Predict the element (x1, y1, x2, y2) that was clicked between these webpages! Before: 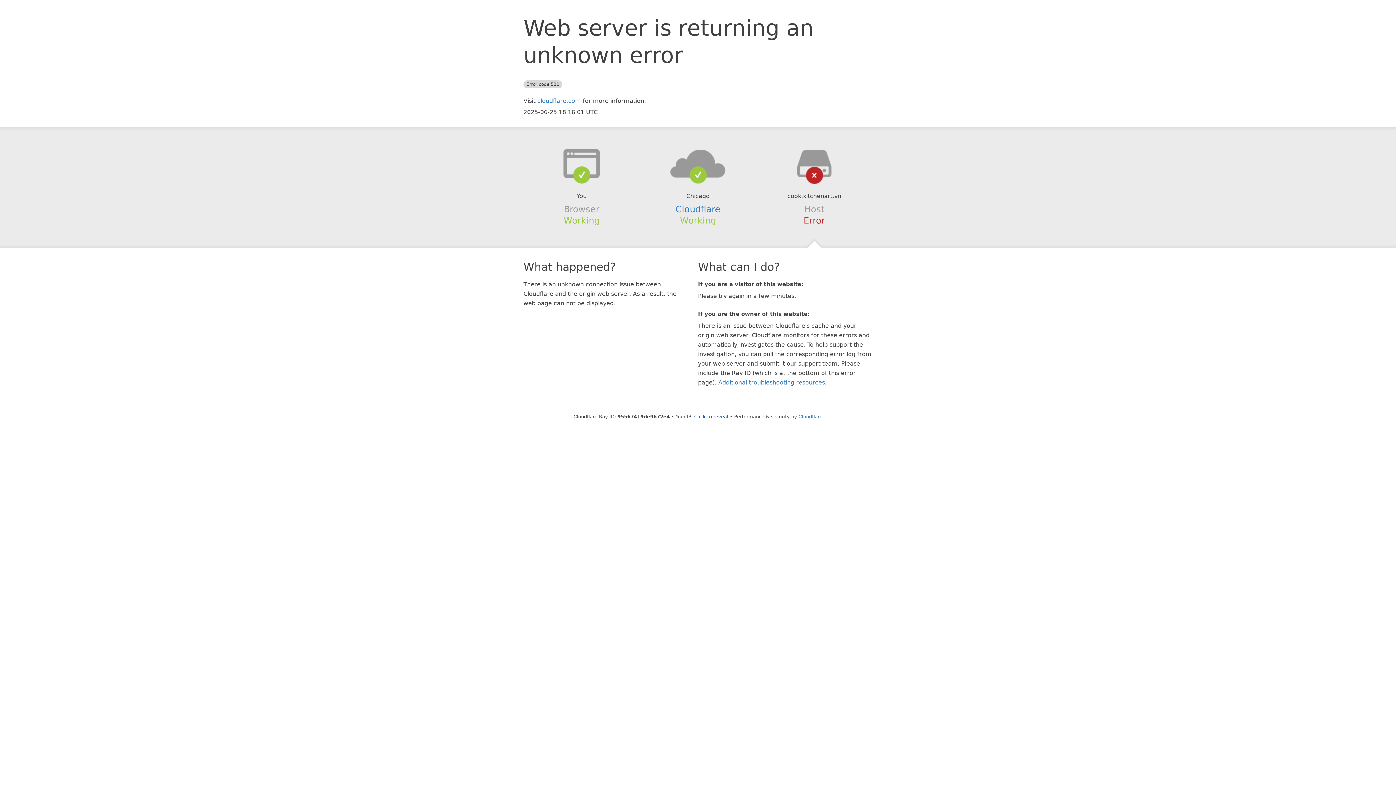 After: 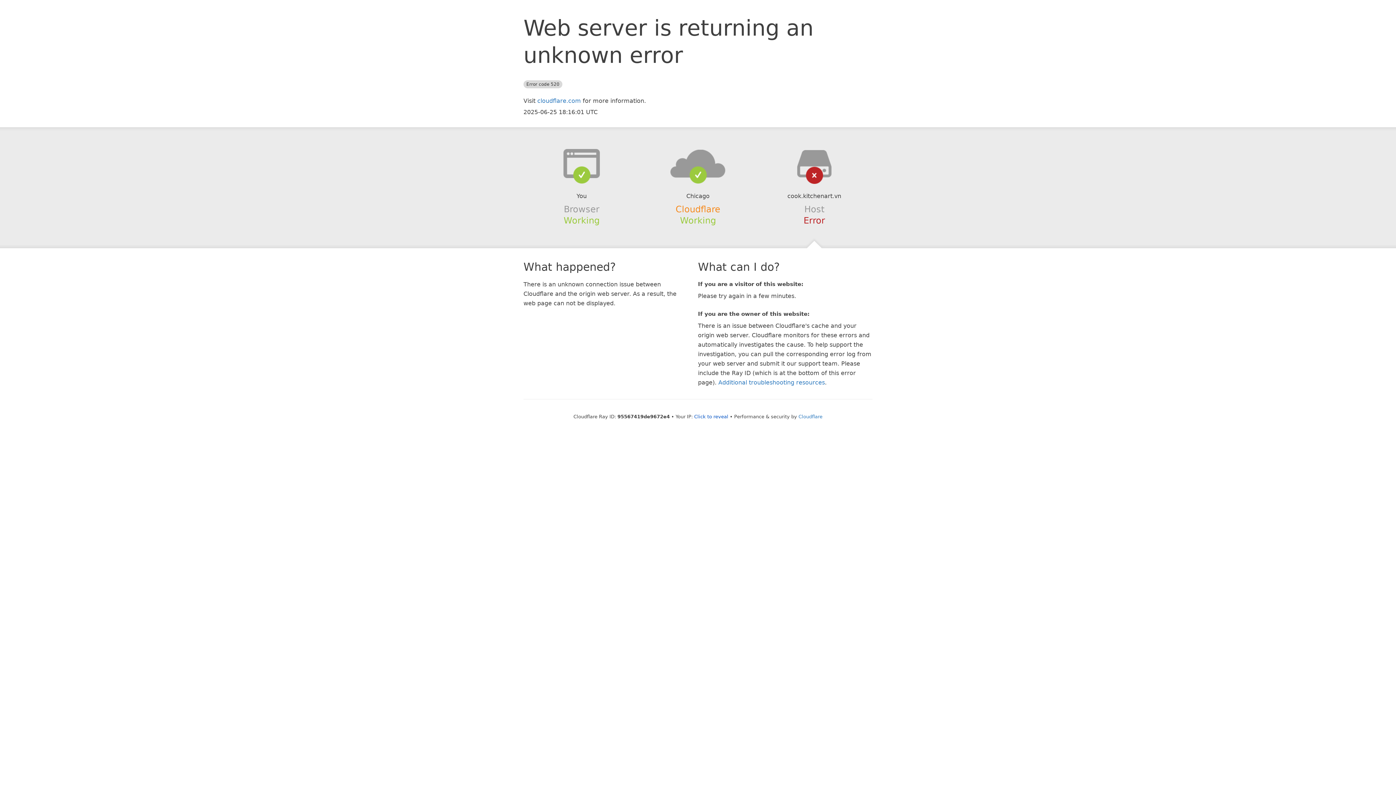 Action: label: Cloudflare bbox: (675, 204, 720, 214)